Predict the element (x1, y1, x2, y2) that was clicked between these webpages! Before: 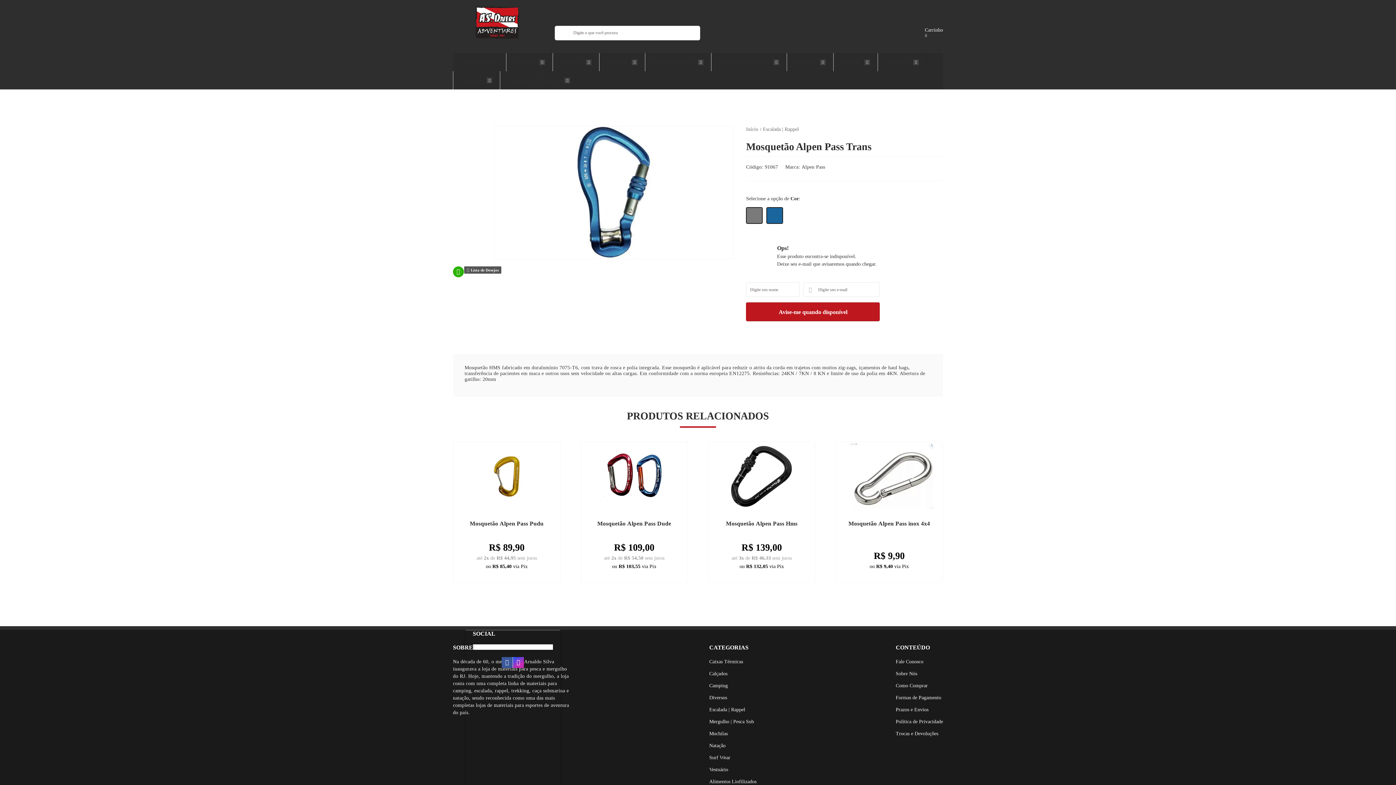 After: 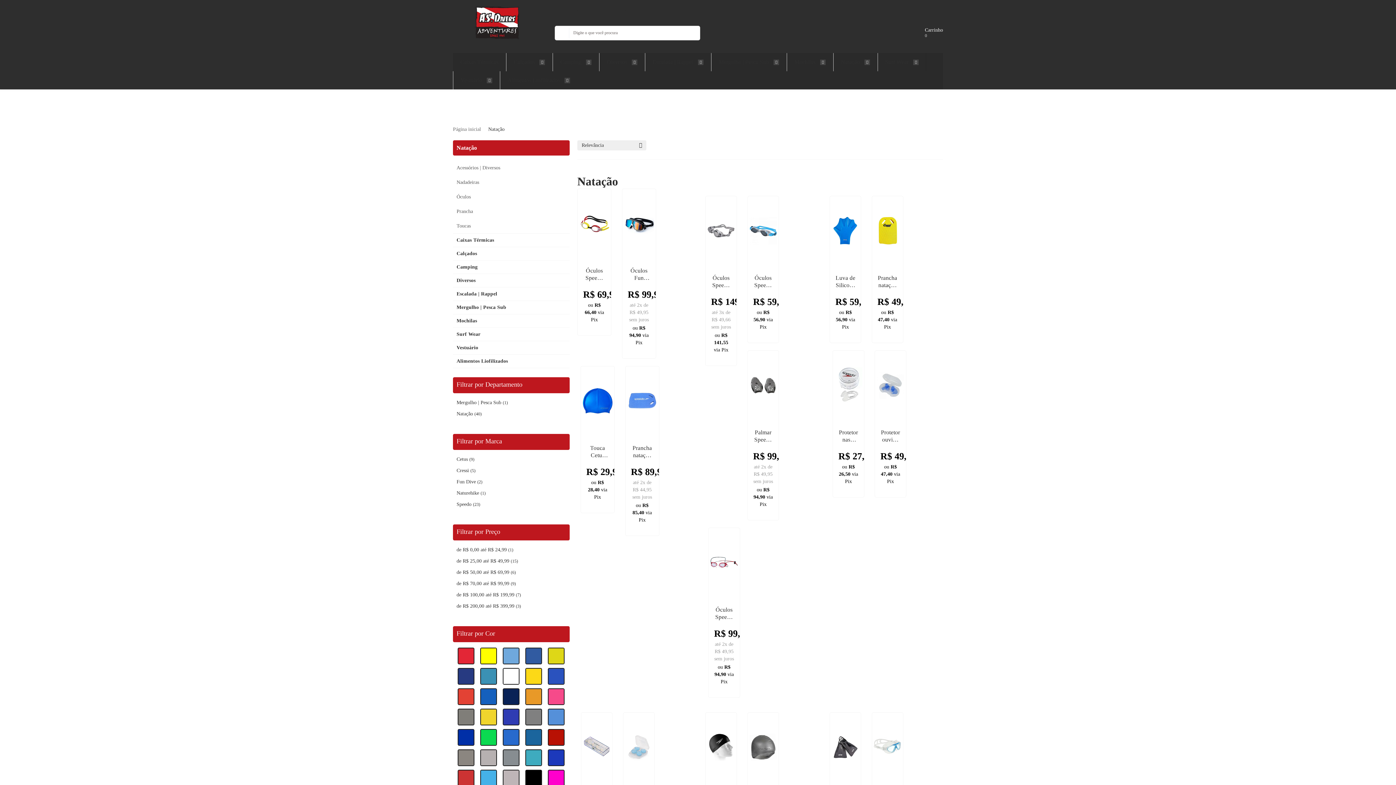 Action: bbox: (709, 743, 725, 748) label: Natação